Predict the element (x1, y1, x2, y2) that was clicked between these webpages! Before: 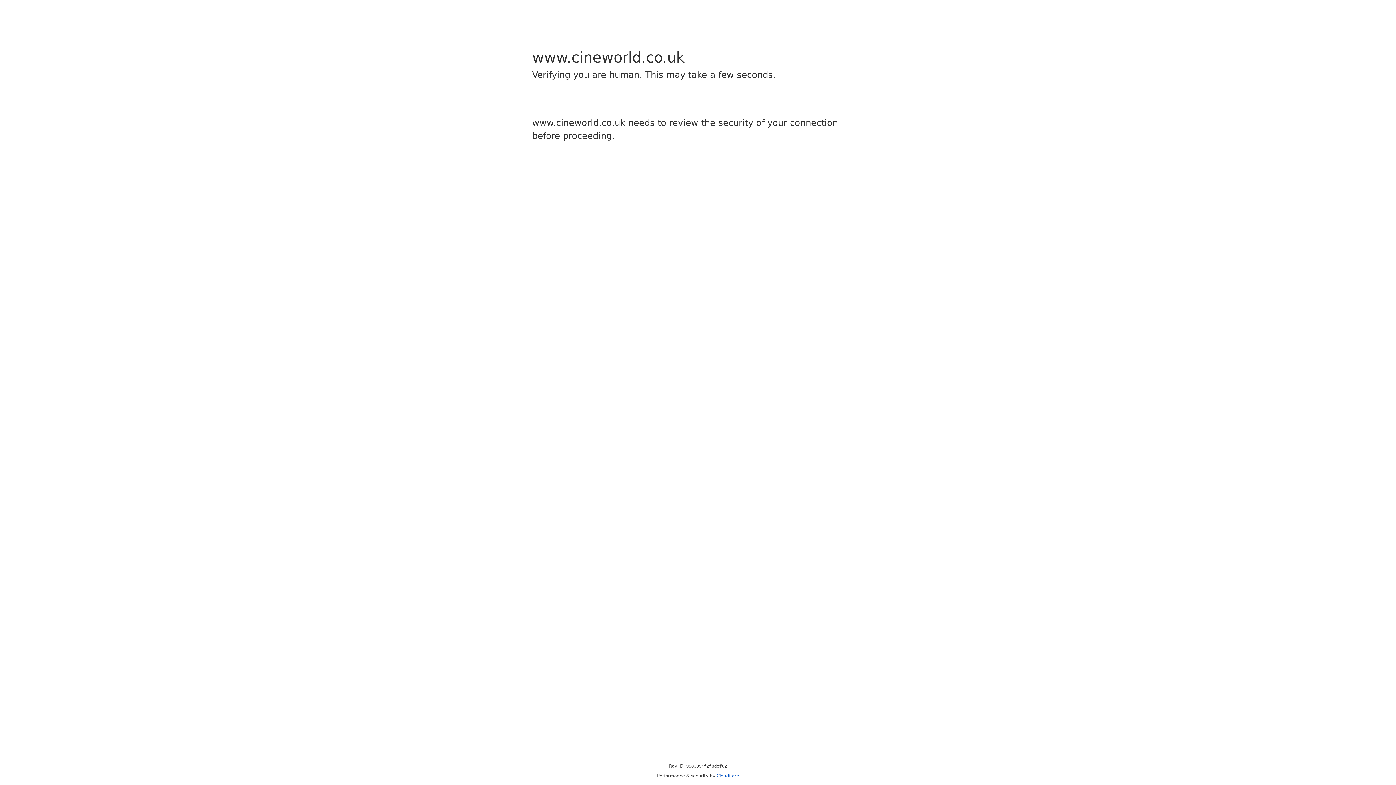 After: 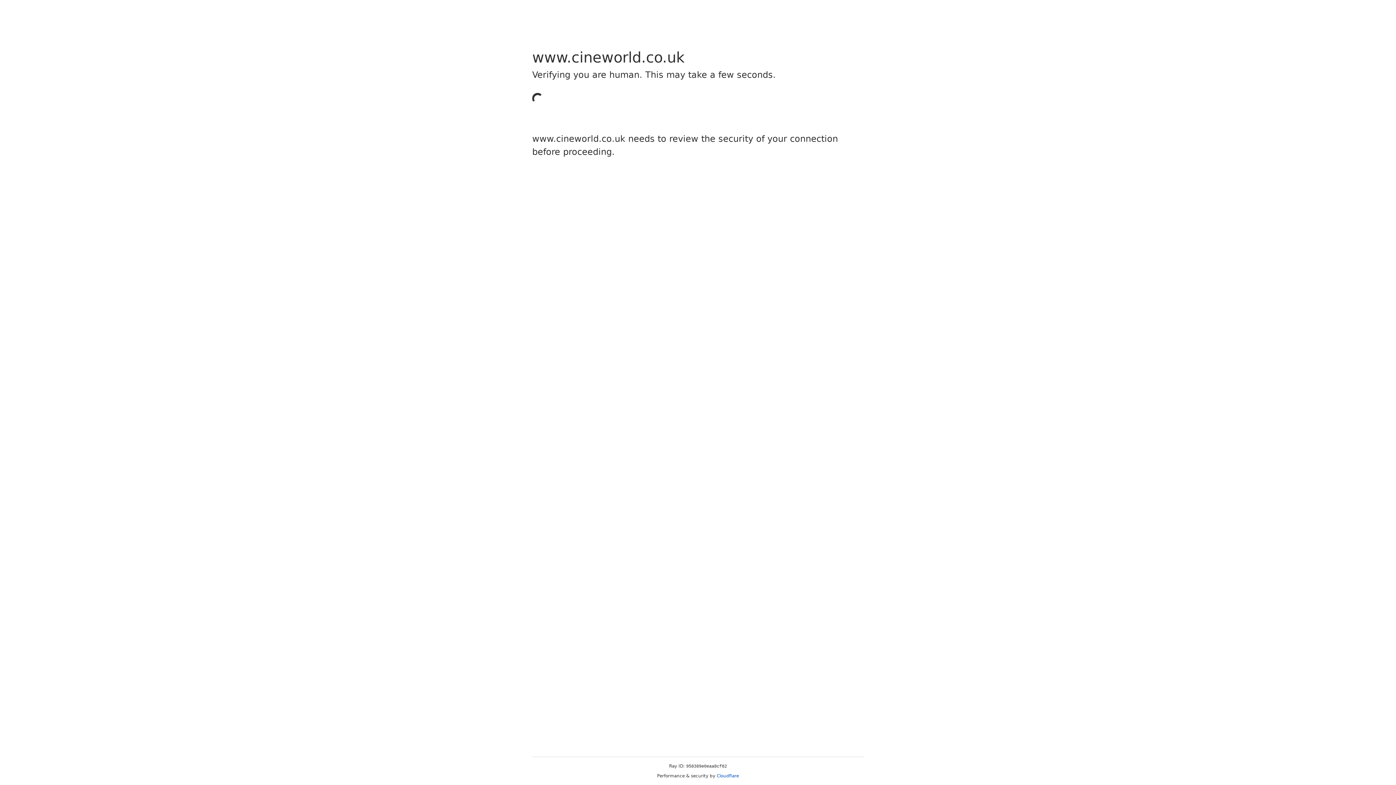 Action: bbox: (716, 773, 739, 778) label: Cloudflare